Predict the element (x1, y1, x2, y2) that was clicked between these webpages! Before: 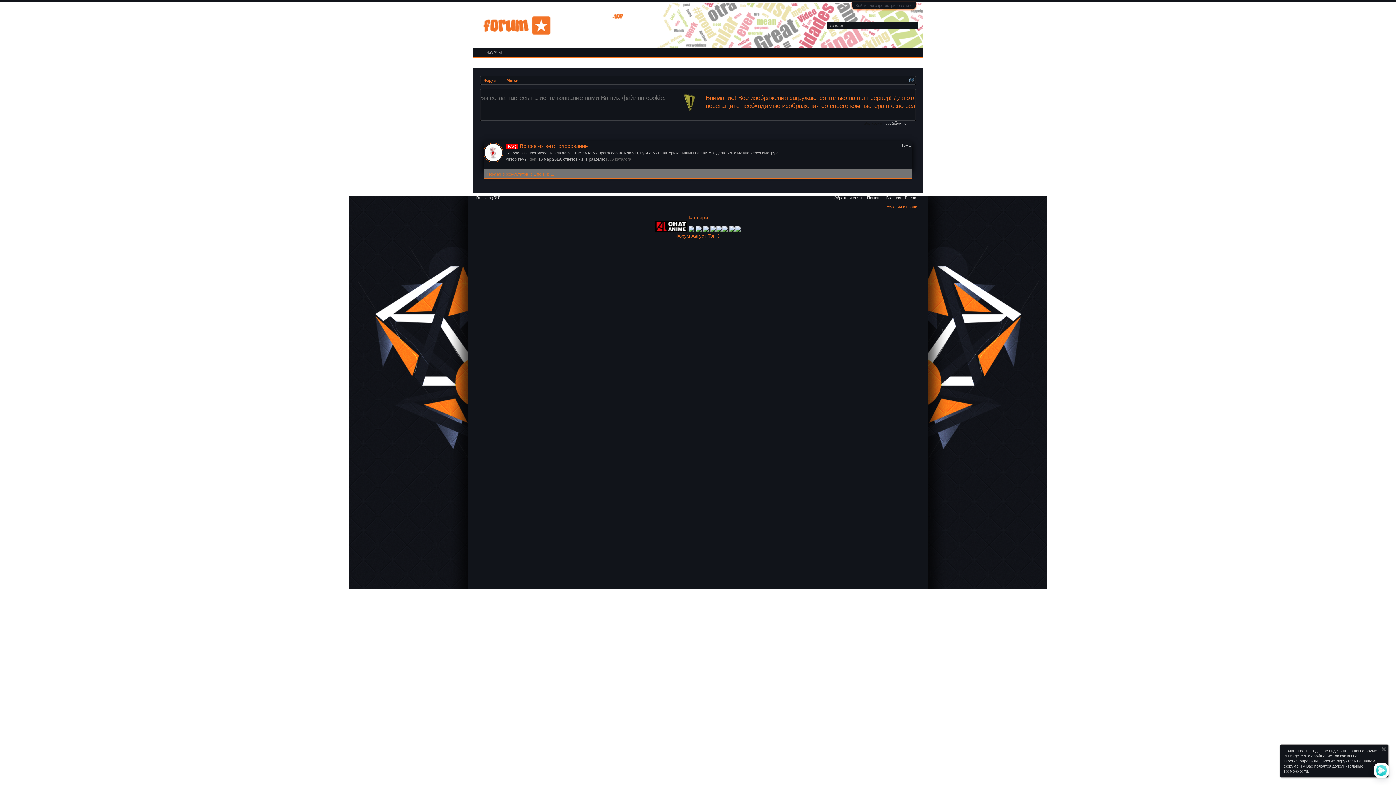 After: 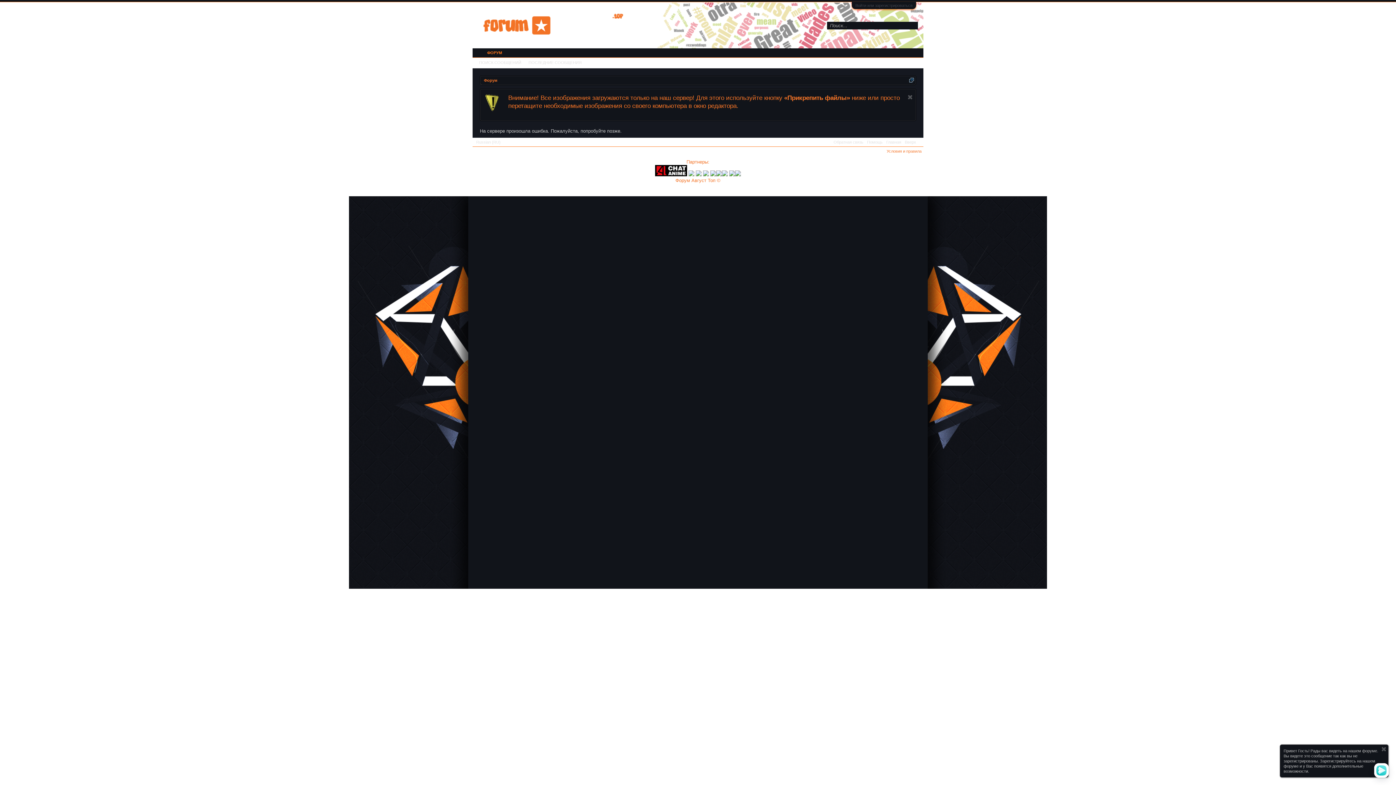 Action: bbox: (505, 150, 781, 155) label: Вопрос: Как проголосовать за чат? Ответ: Что бы проголосовать за чат, нужно быть авторизованным на сайте. Сделать это можно через быструю...